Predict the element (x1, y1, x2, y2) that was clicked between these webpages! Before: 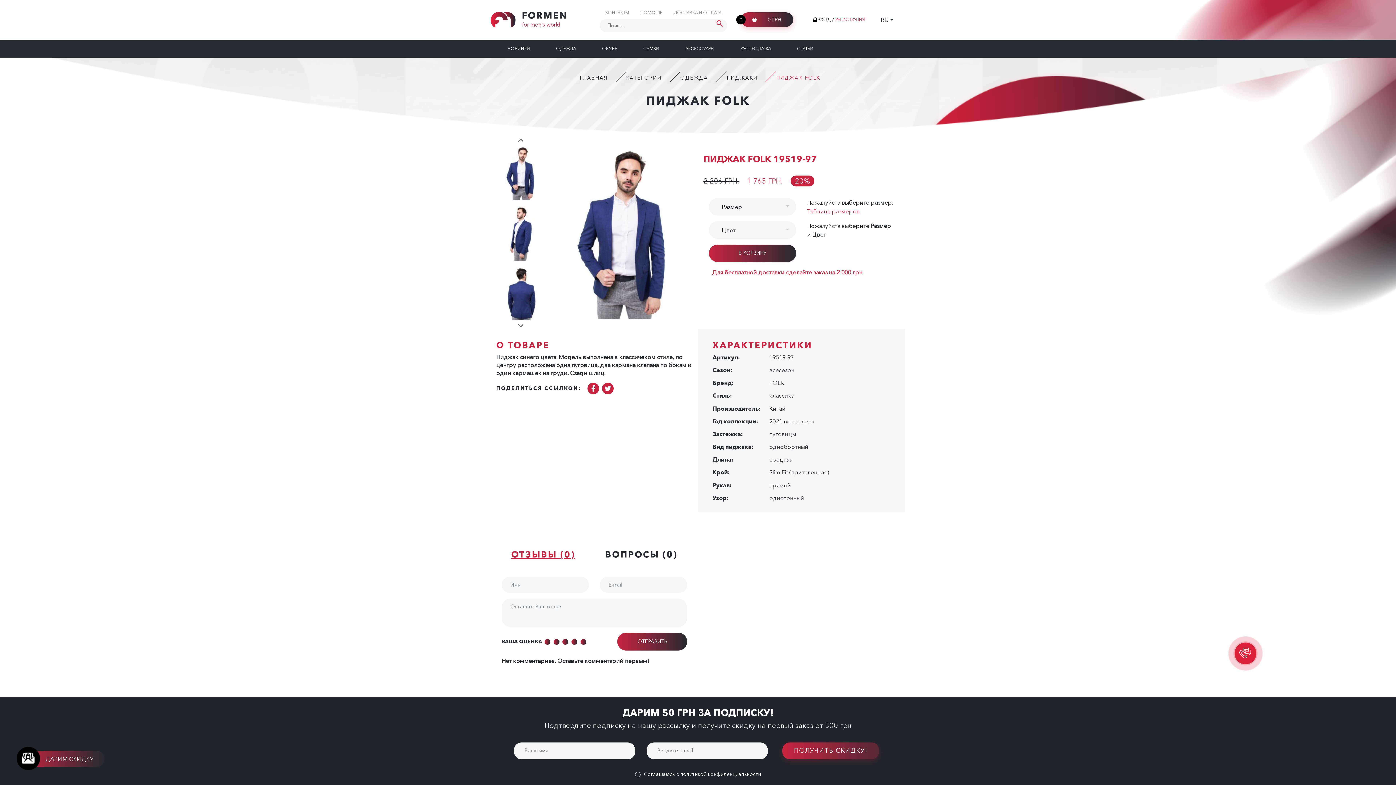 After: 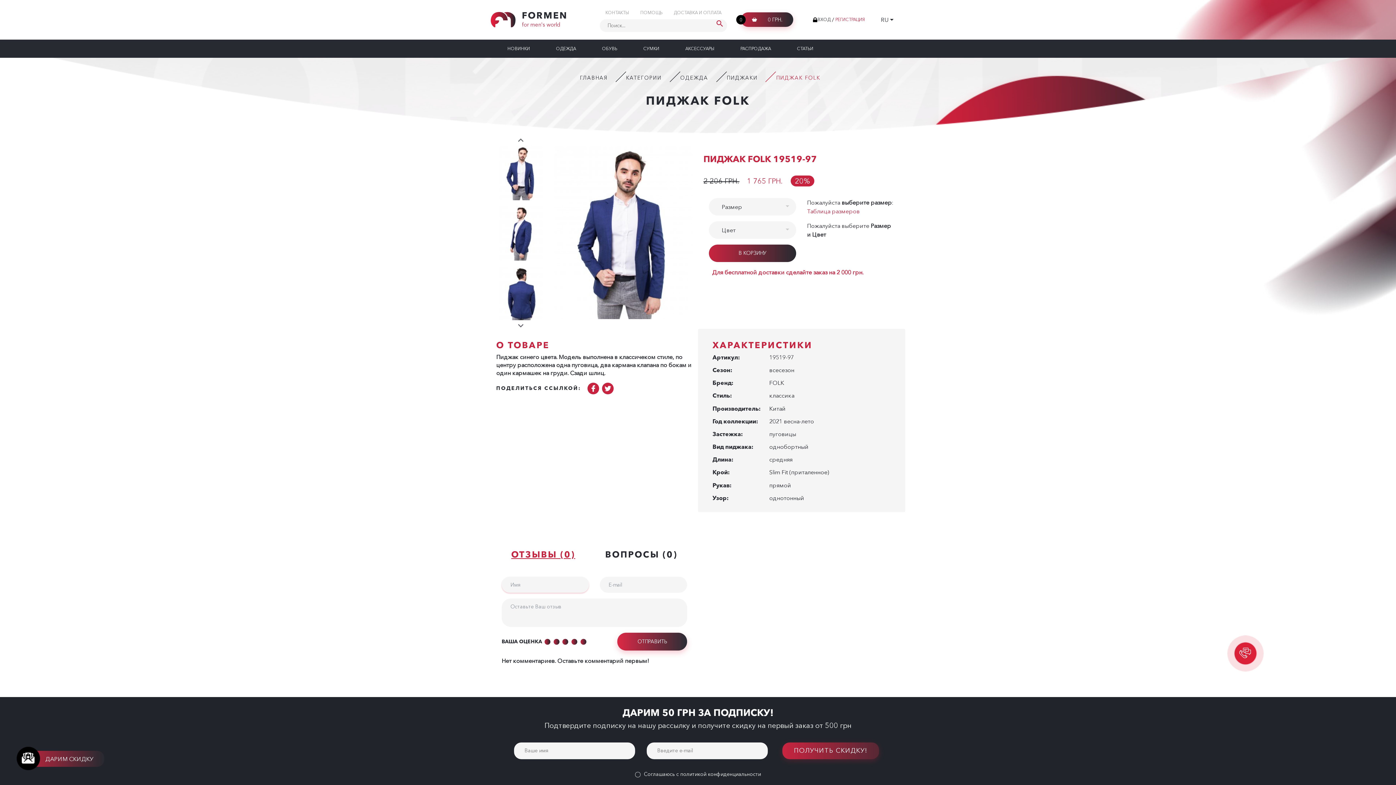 Action: bbox: (617, 633, 687, 650) label: ОТПРАВИТЬ